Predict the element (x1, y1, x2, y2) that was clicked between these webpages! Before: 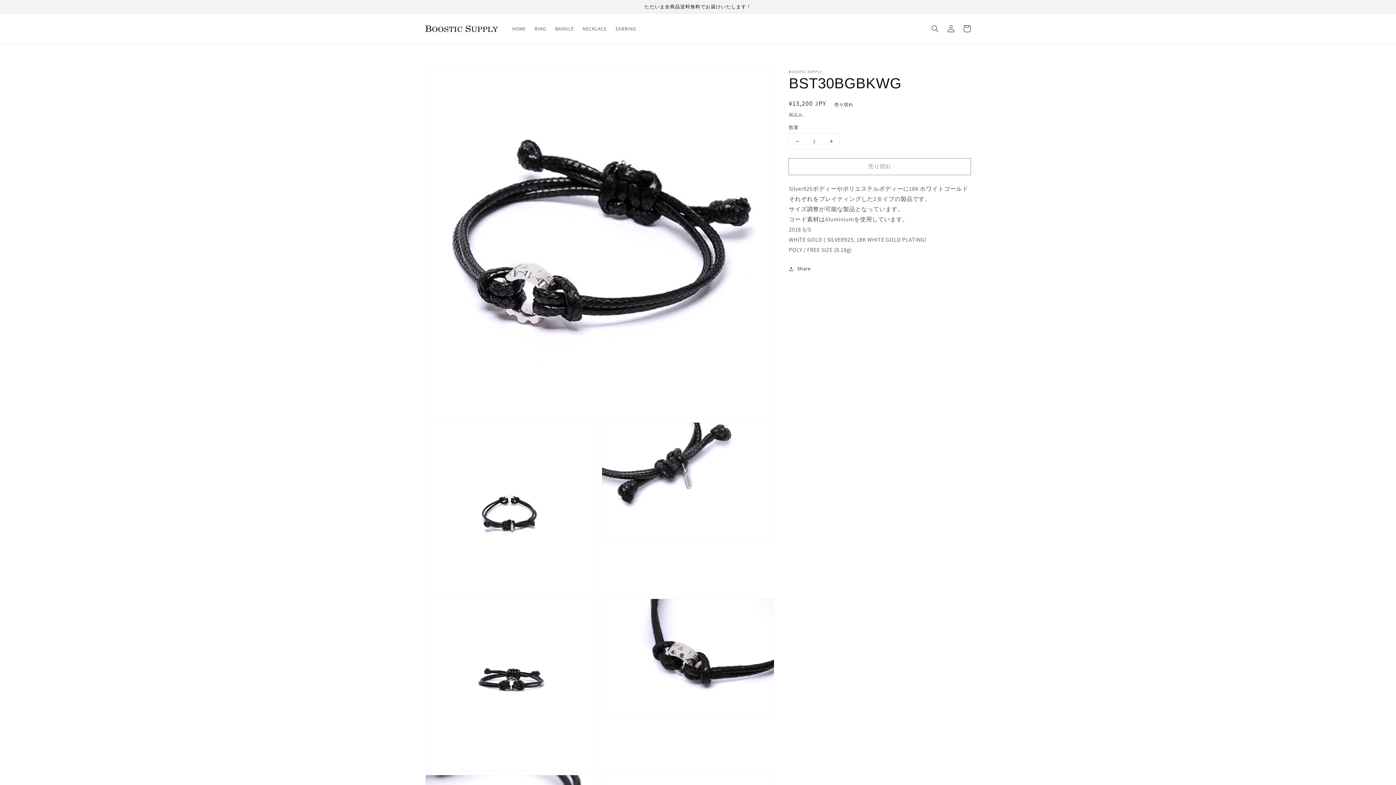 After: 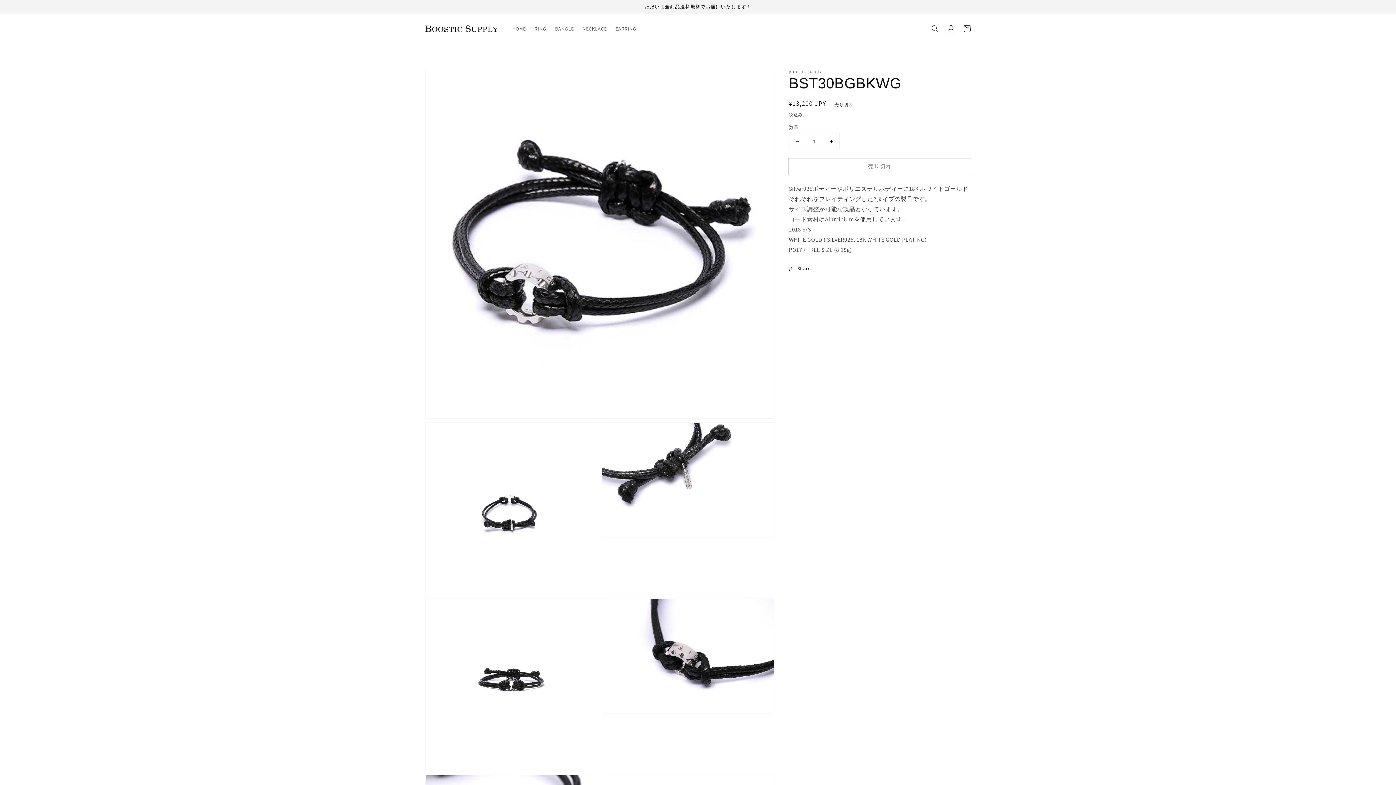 Action: label: BST30BGBKWGの数量を減らす bbox: (789, 133, 805, 149)